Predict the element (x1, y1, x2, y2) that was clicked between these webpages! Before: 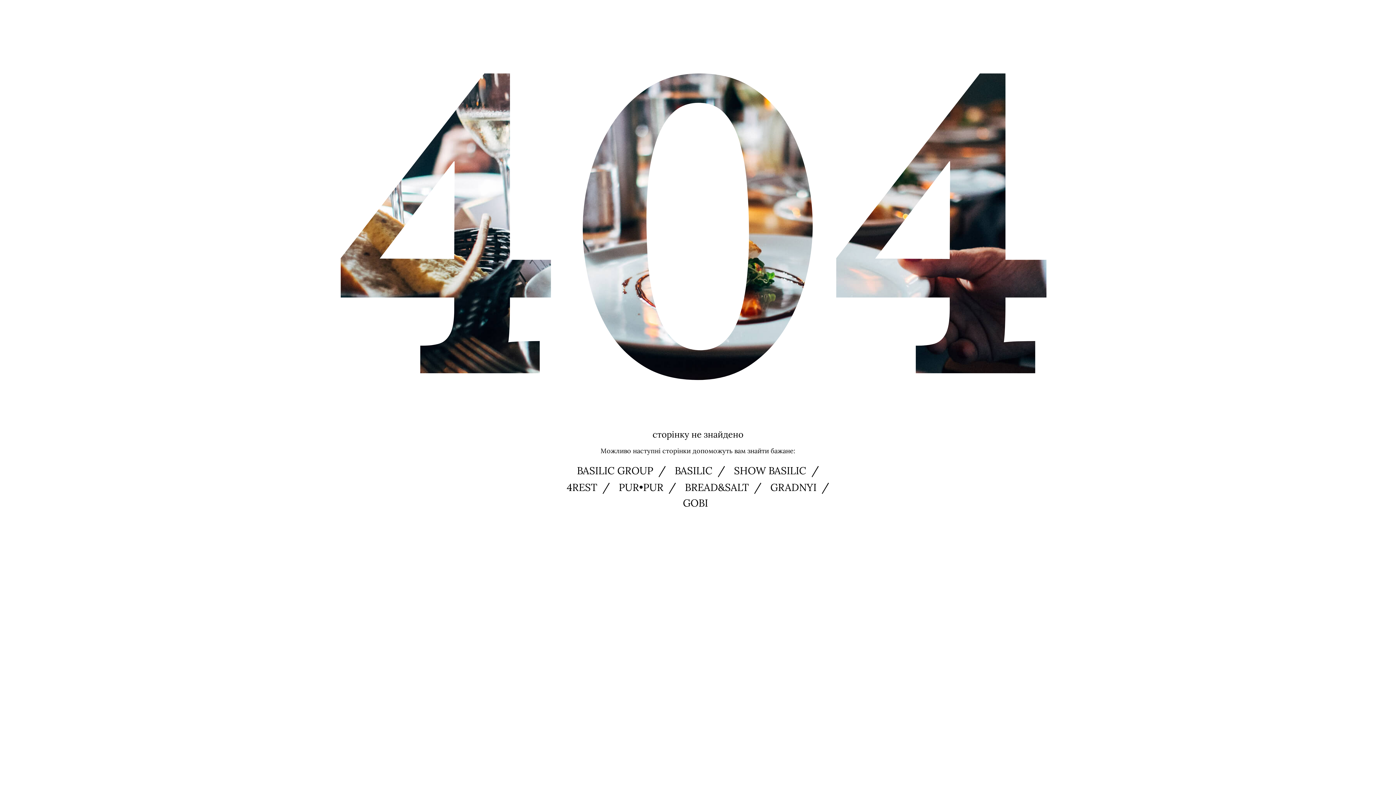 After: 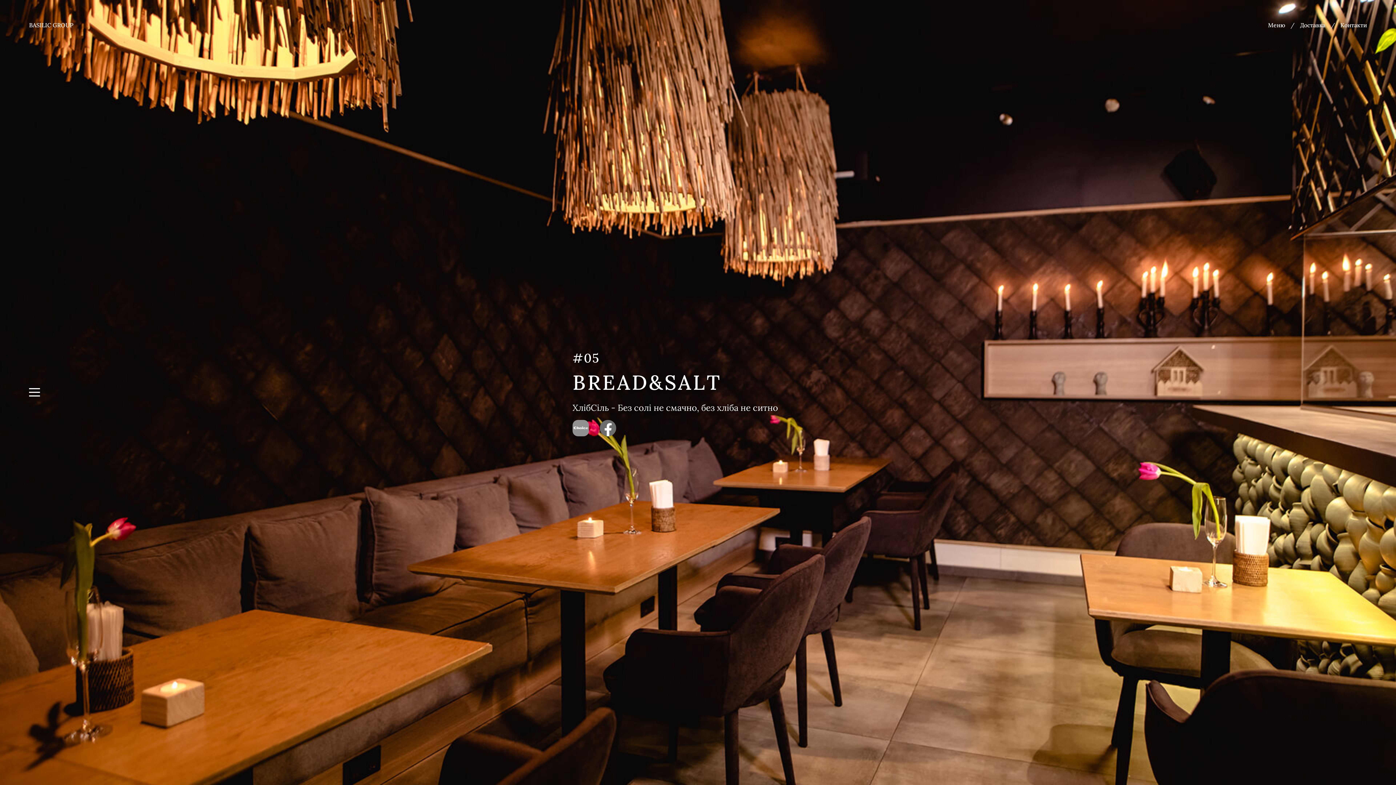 Action: bbox: (685, 481, 749, 494) label: BREAD&SALT